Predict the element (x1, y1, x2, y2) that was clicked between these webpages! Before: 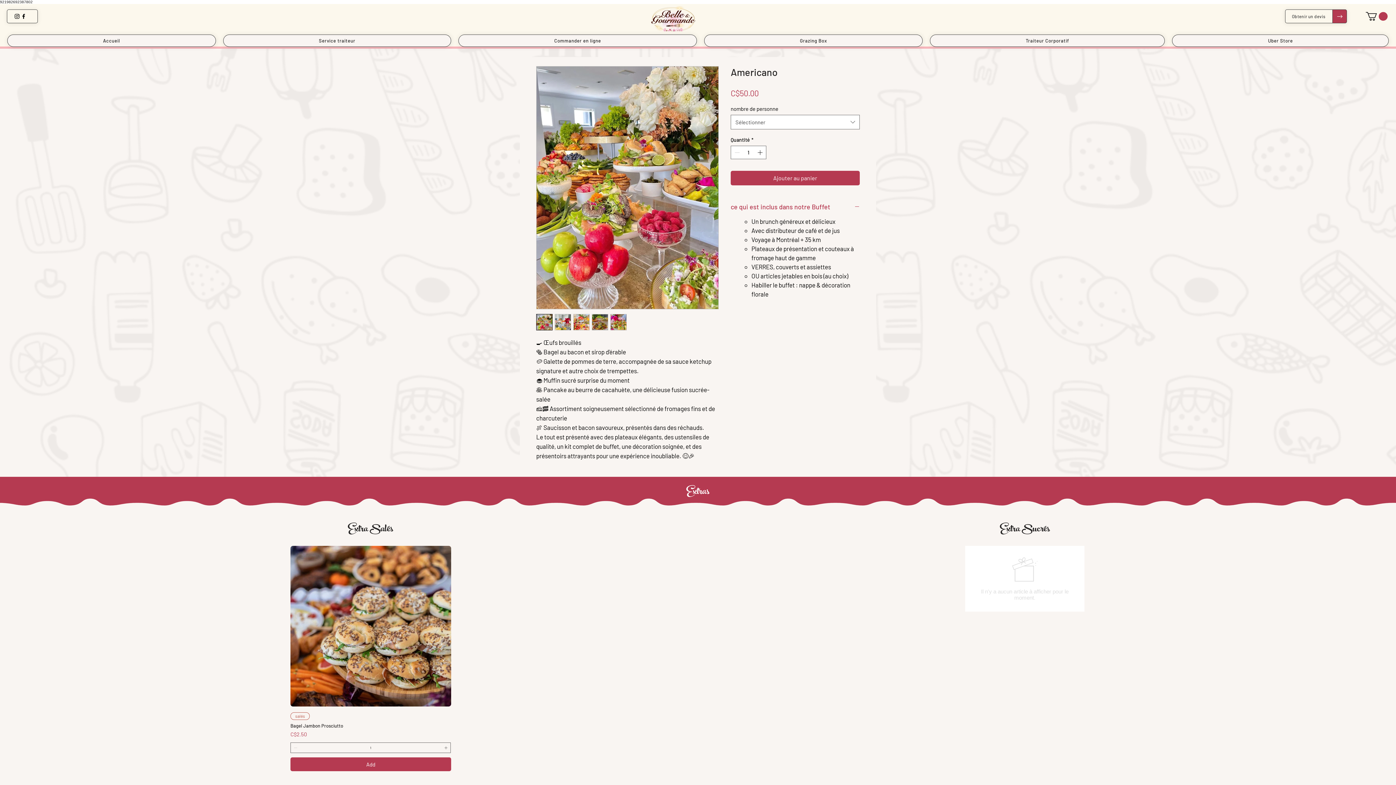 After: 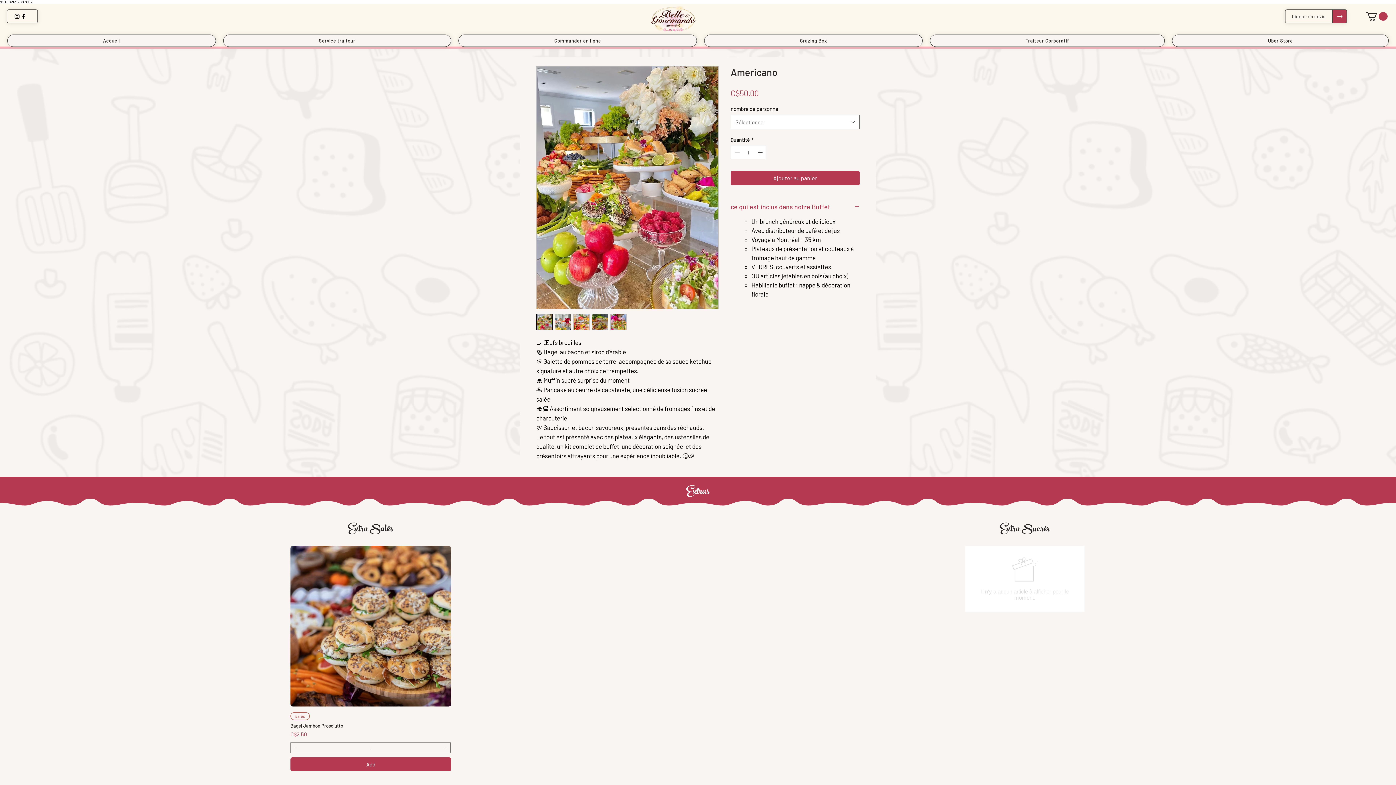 Action: bbox: (756, 146, 765, 158) label: Increment